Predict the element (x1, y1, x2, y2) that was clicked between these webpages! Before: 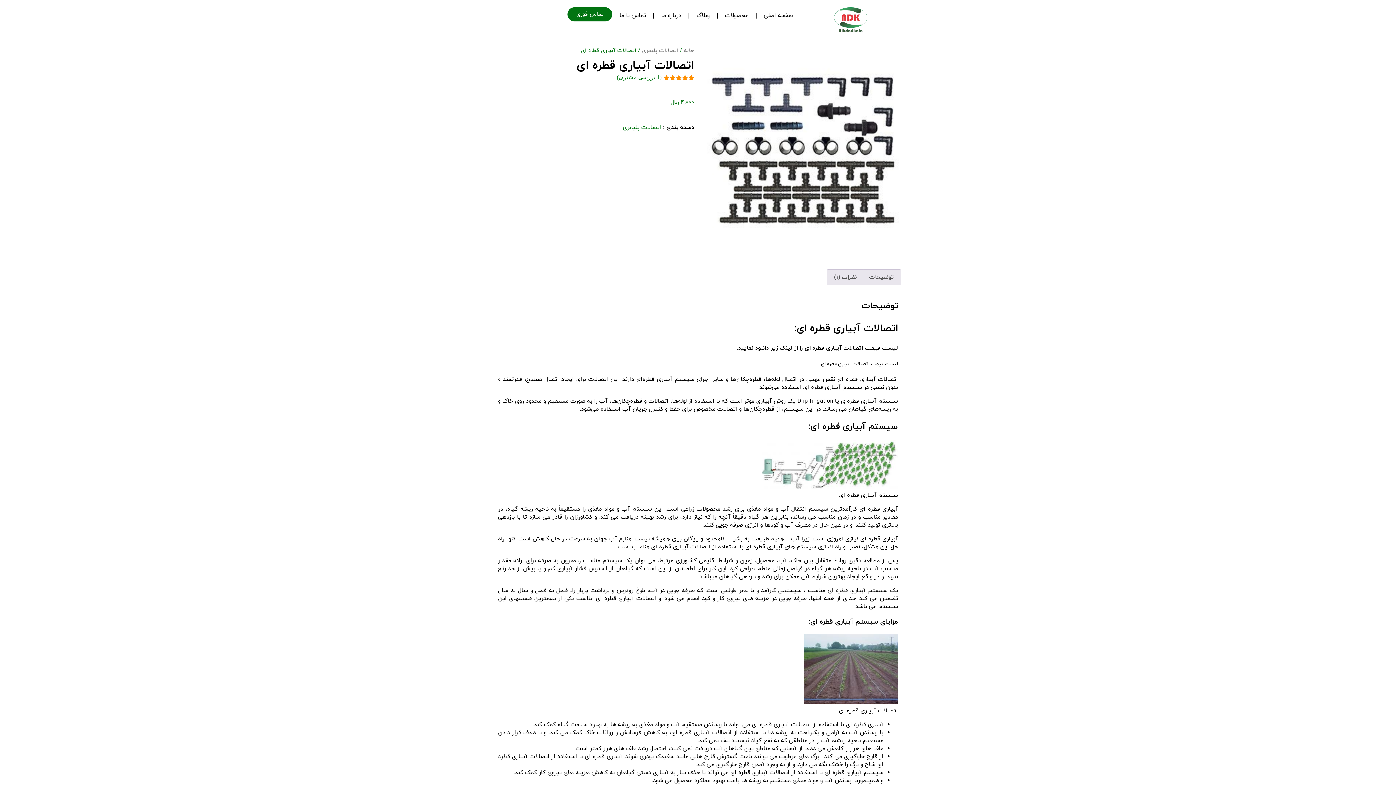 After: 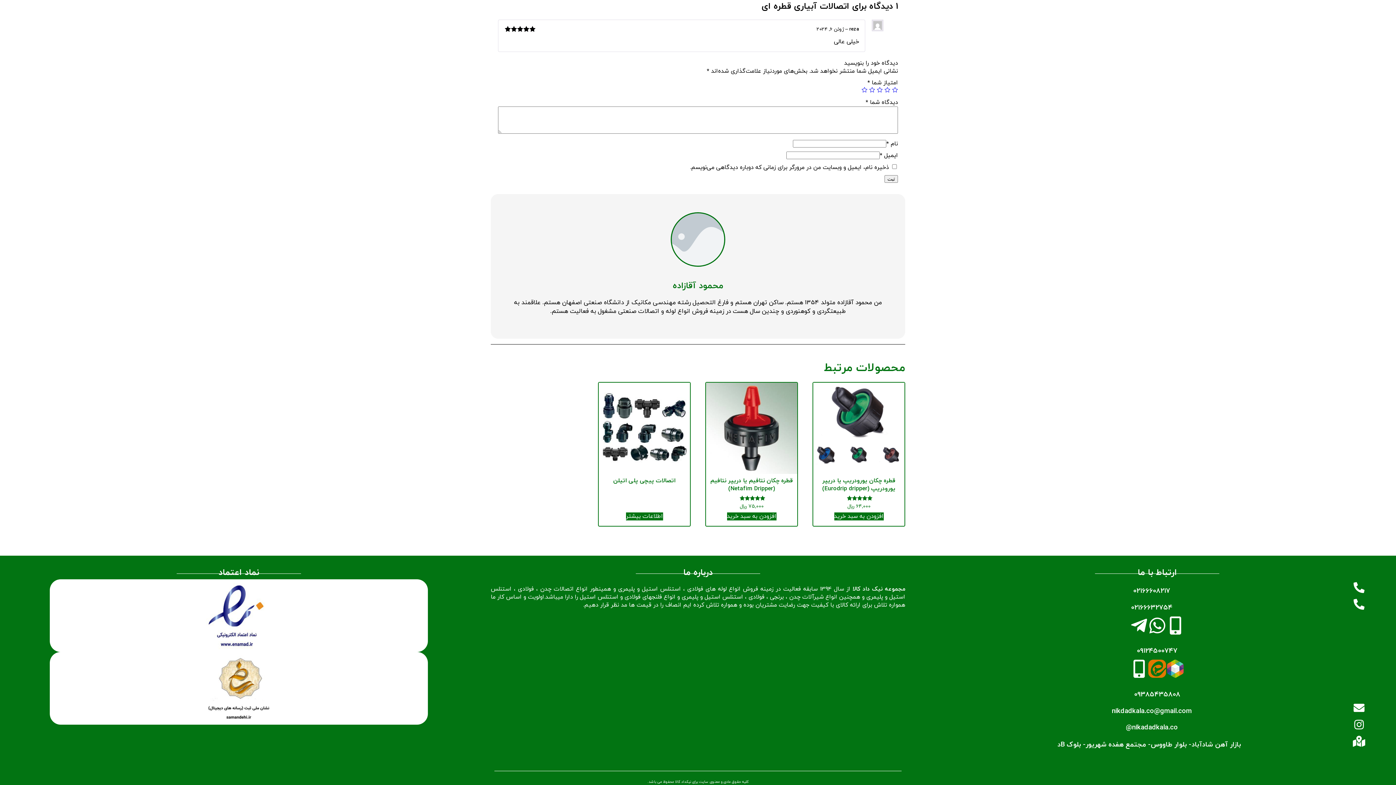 Action: label: (1 بررسی مشتری) bbox: (616, 74, 661, 80)